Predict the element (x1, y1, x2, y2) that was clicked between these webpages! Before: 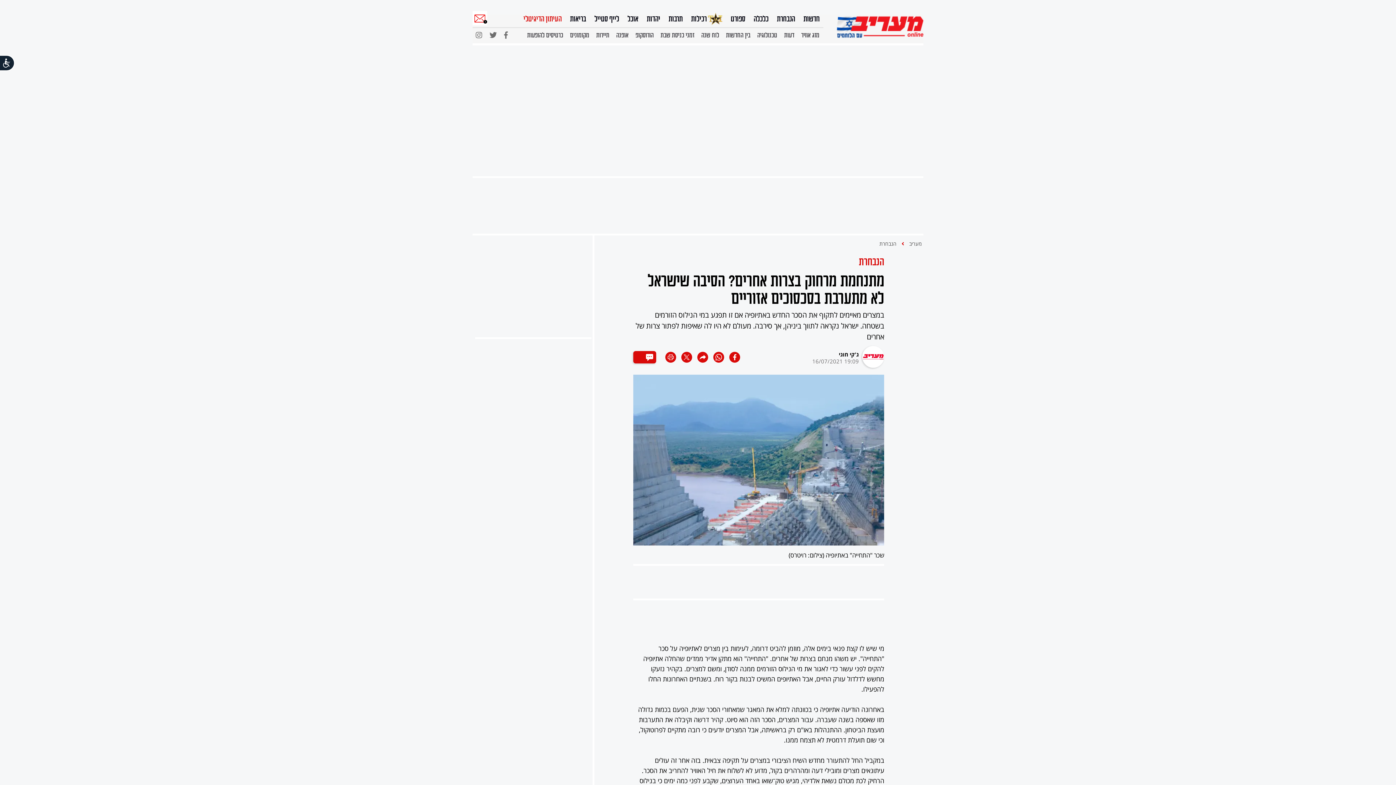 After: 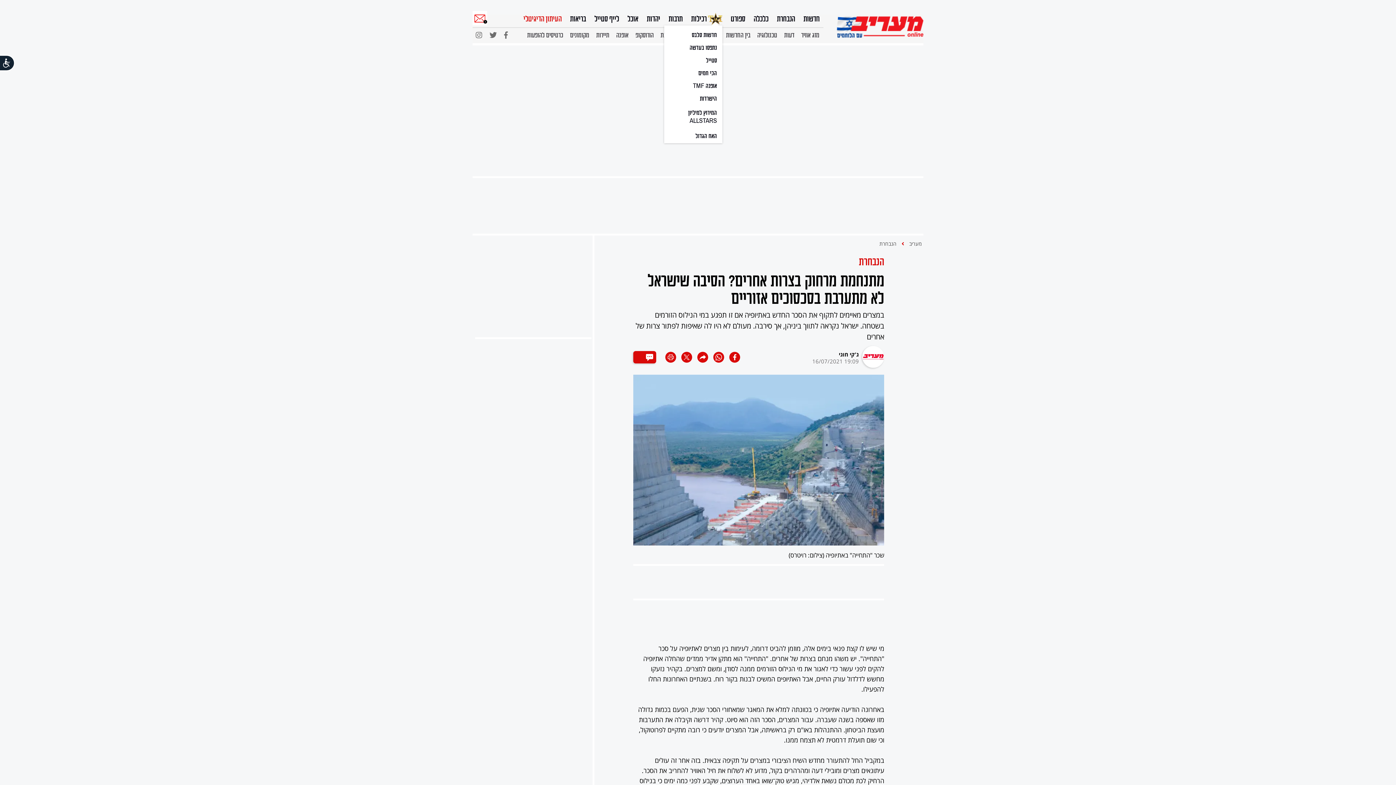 Action: label: רכילות bbox: (691, 10, 722, 25)